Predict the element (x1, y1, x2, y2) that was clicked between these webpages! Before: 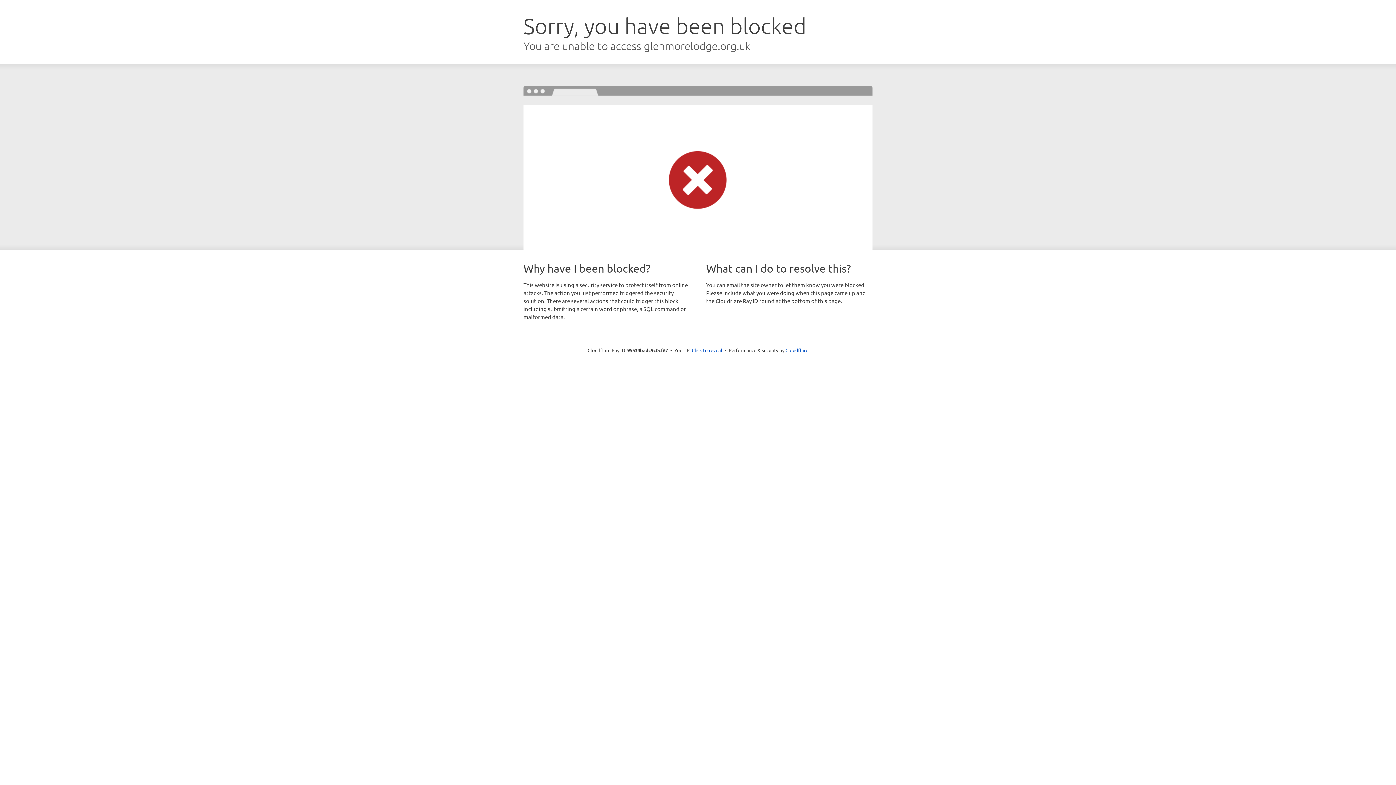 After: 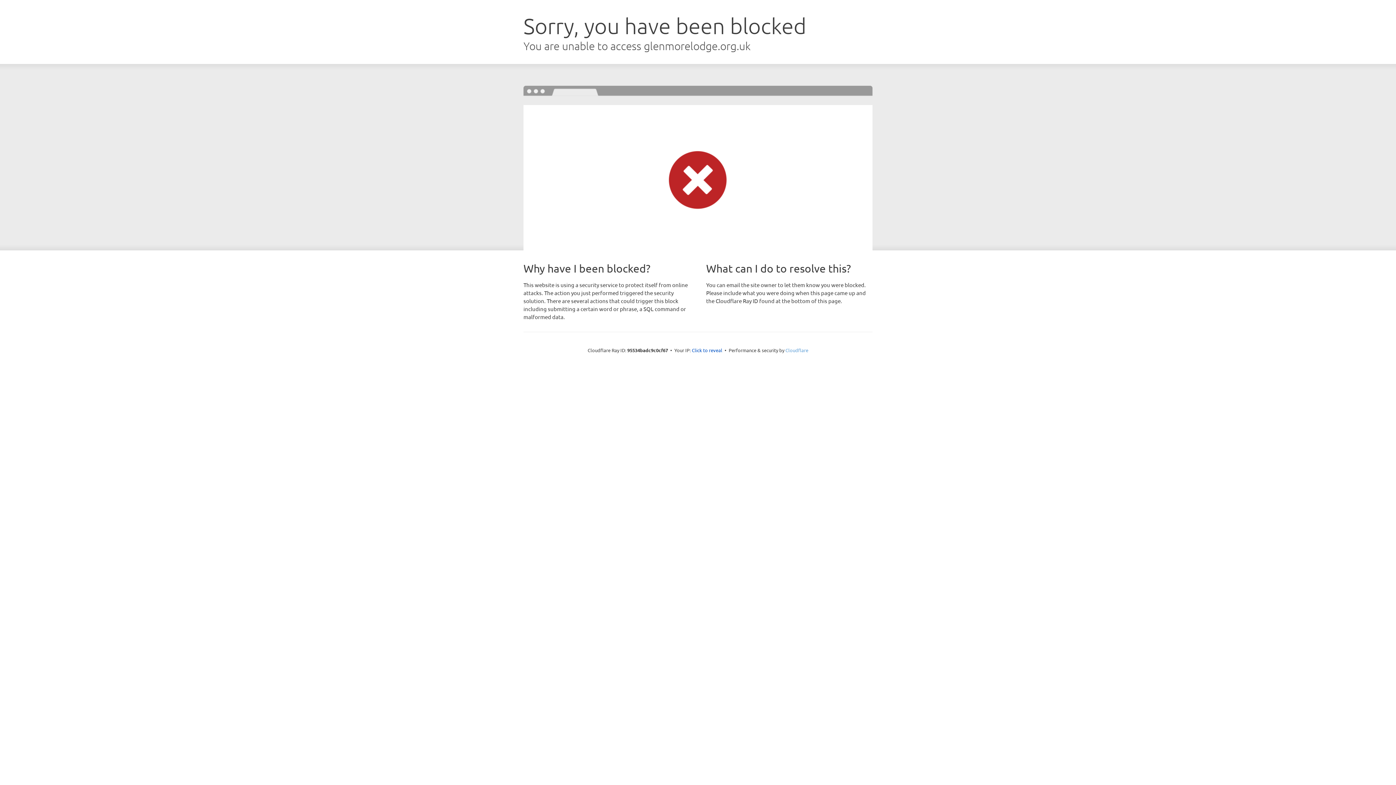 Action: label: Cloudflare bbox: (785, 347, 808, 353)